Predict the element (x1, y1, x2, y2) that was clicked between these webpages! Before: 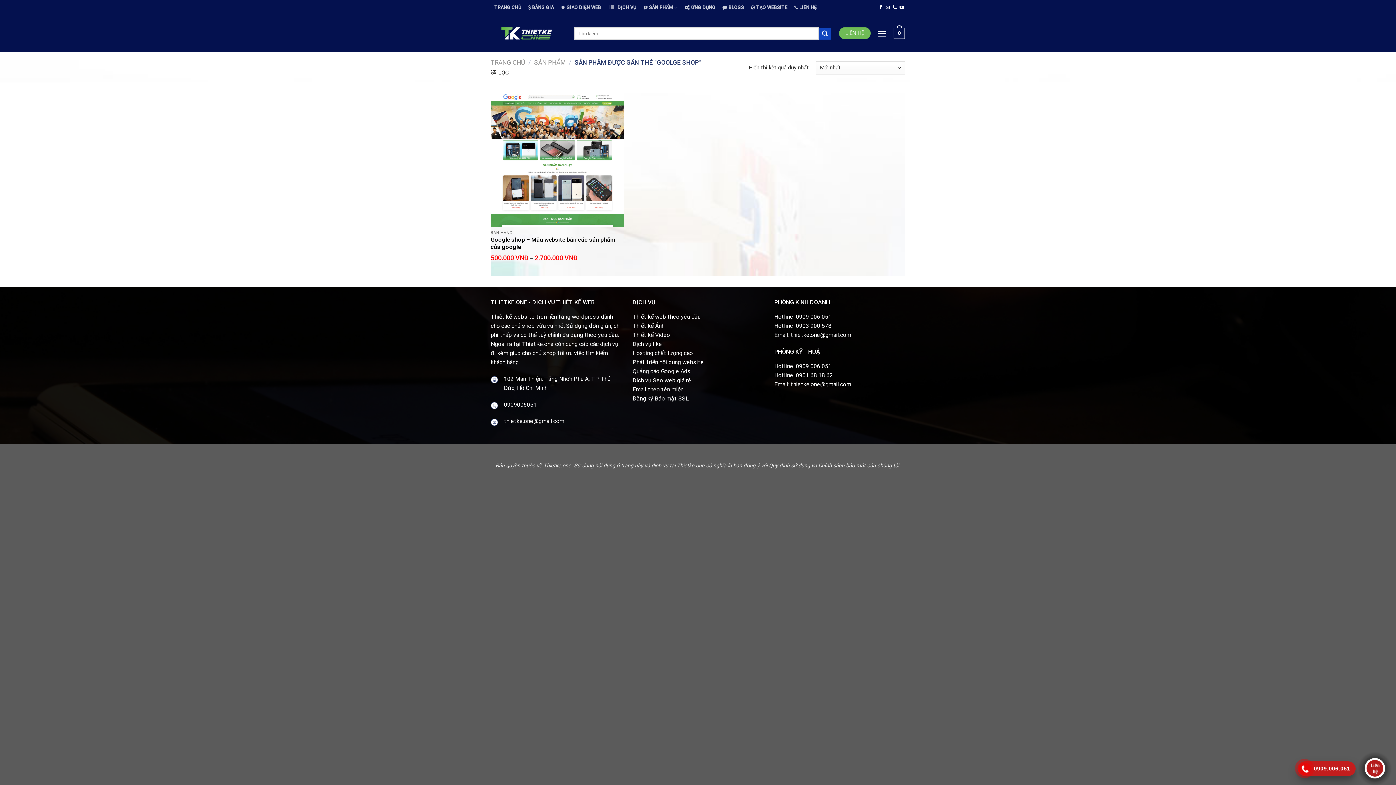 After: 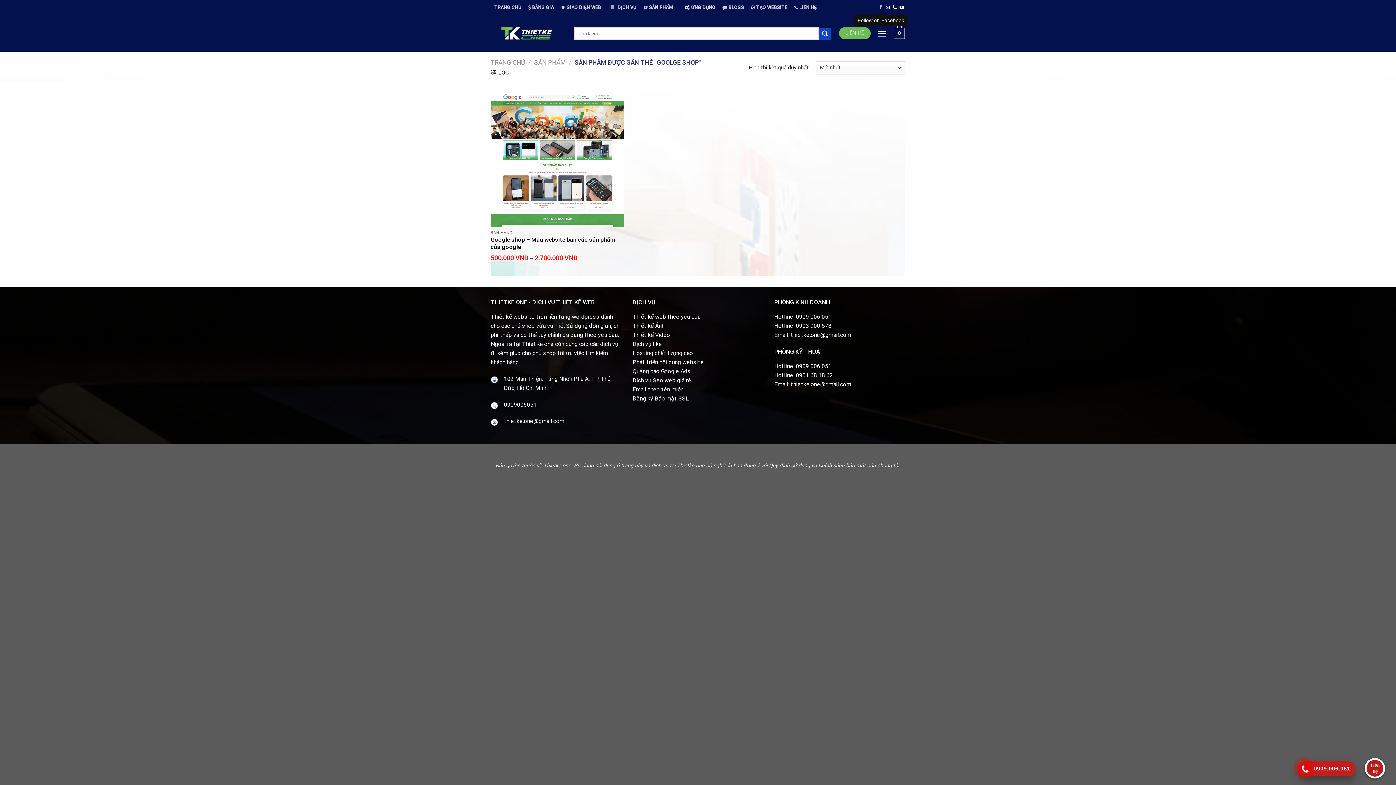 Action: label: Follow on Facebook bbox: (878, 4, 883, 10)